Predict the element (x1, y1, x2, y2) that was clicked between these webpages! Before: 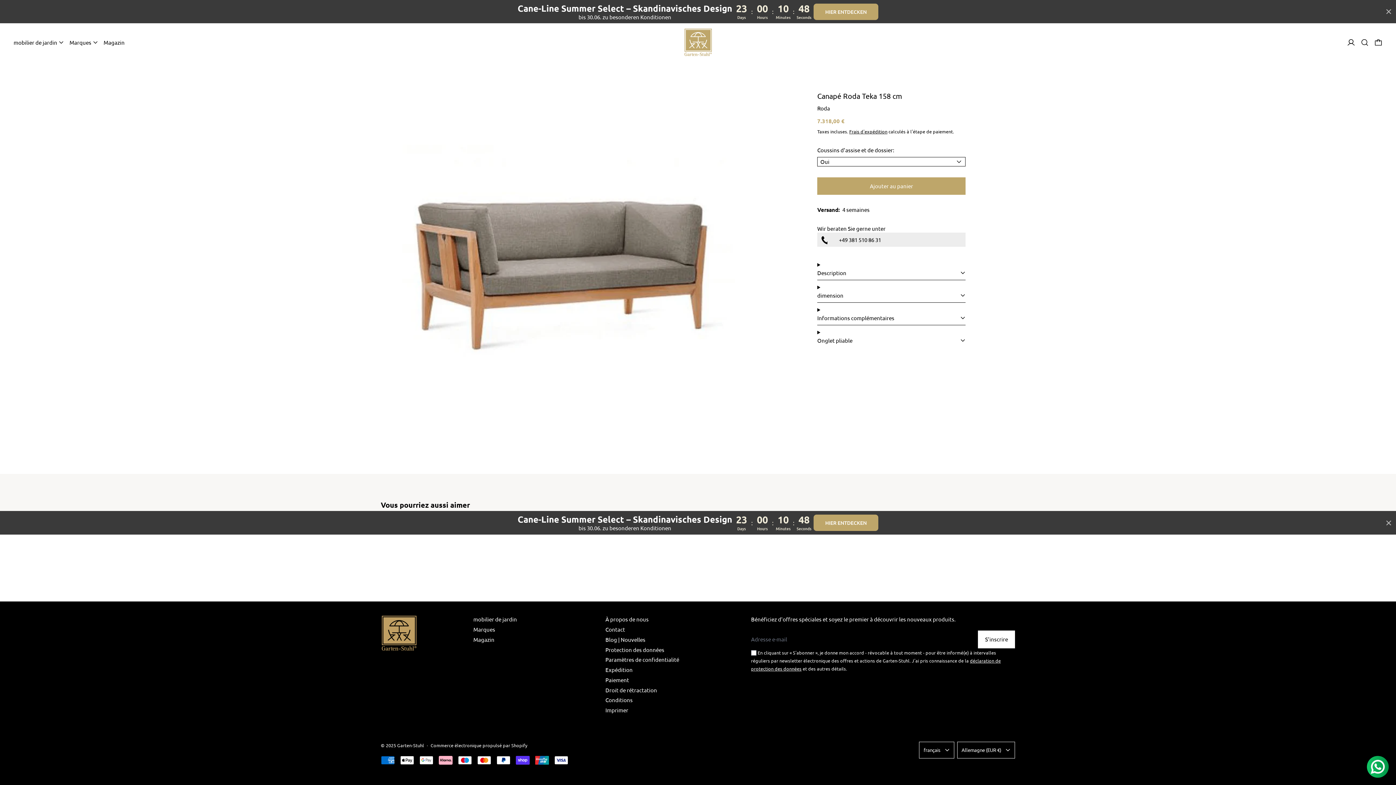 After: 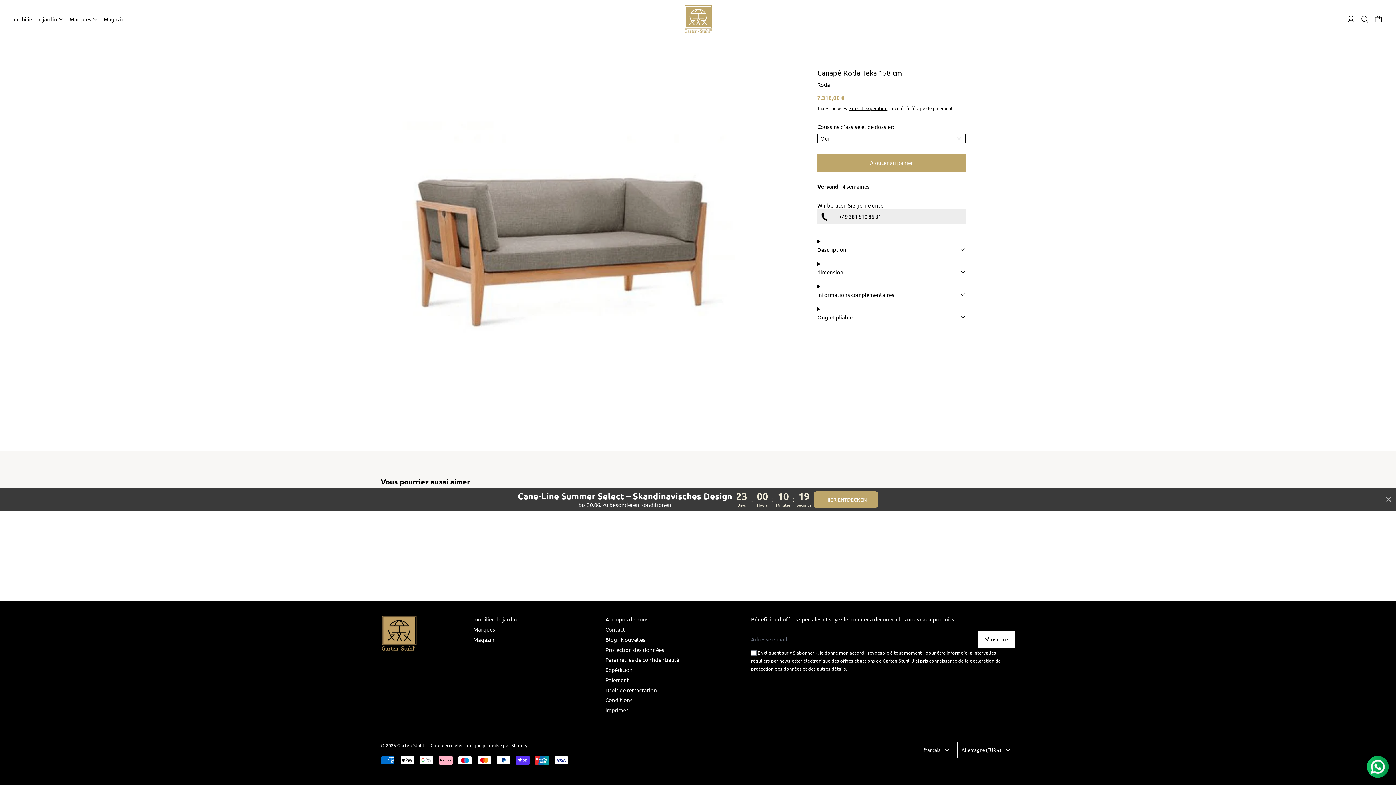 Action: bbox: (1386, 8, 1392, 14) label: Close timer bar